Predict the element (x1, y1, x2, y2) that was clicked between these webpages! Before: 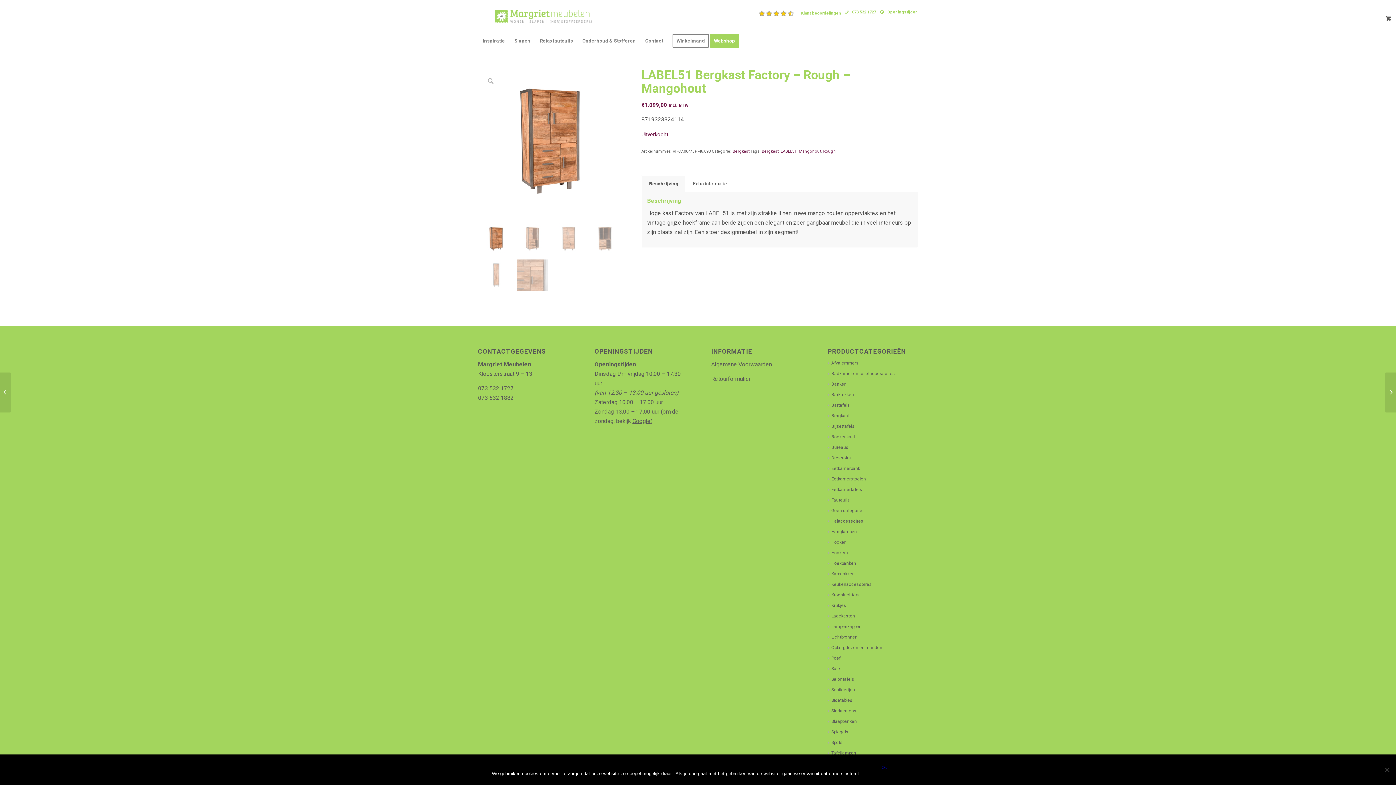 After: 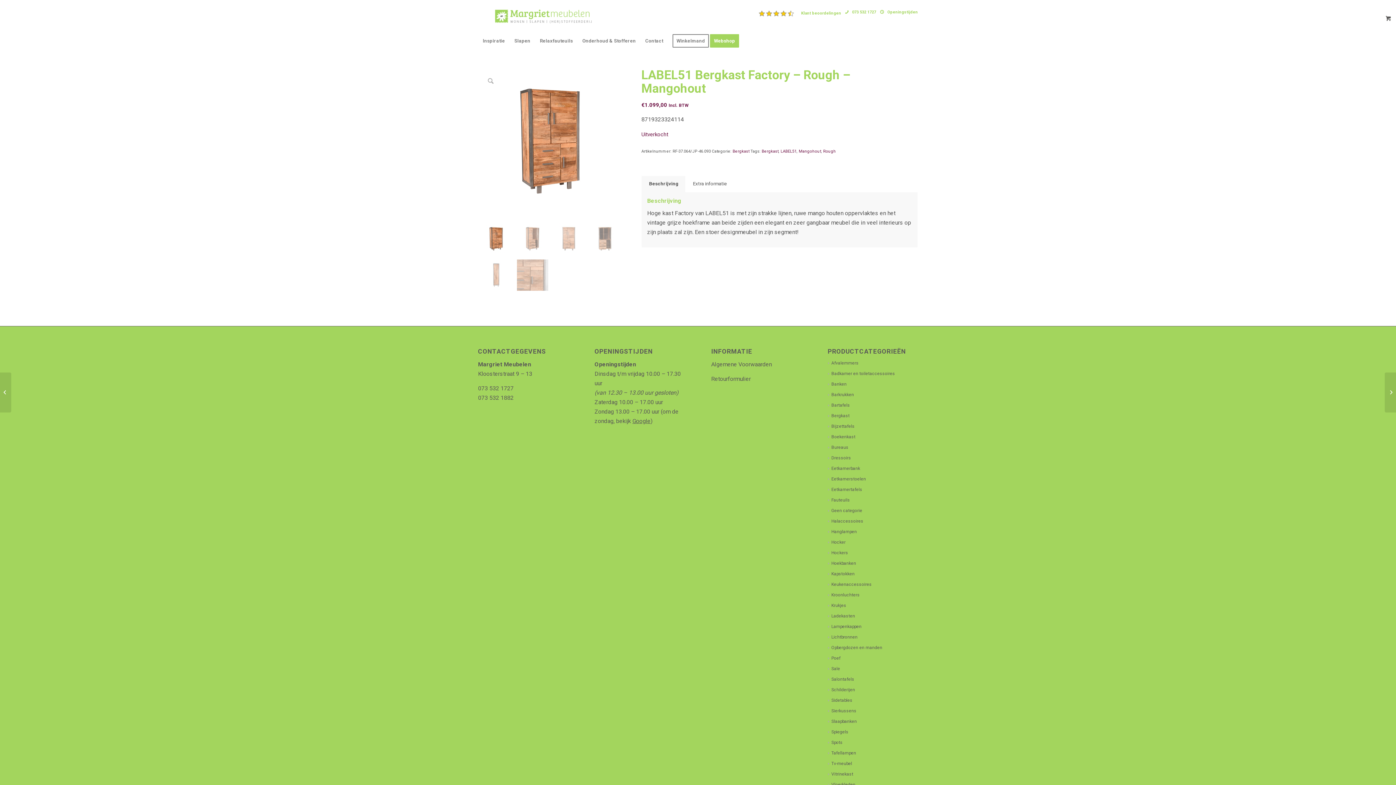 Action: bbox: (864, 760, 904, 775) label: Ok